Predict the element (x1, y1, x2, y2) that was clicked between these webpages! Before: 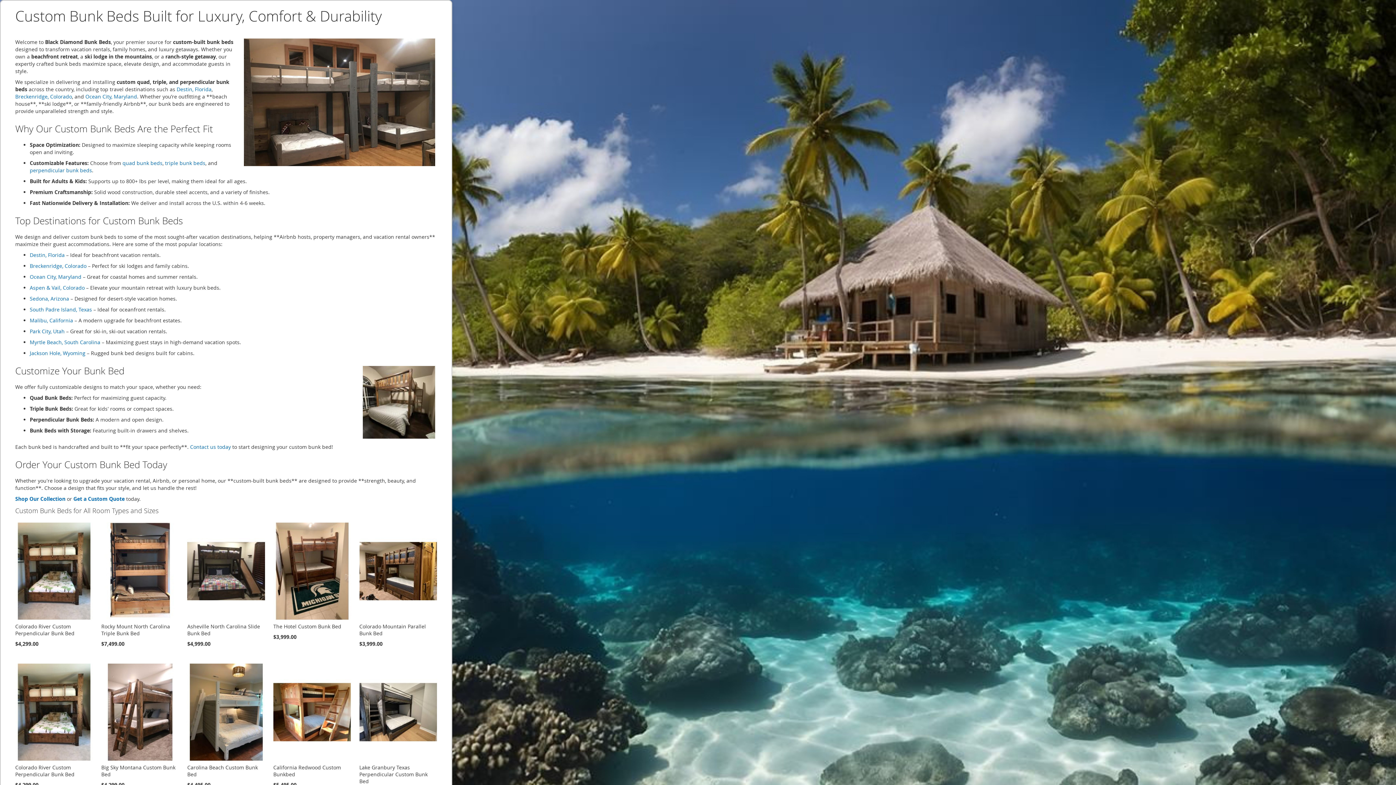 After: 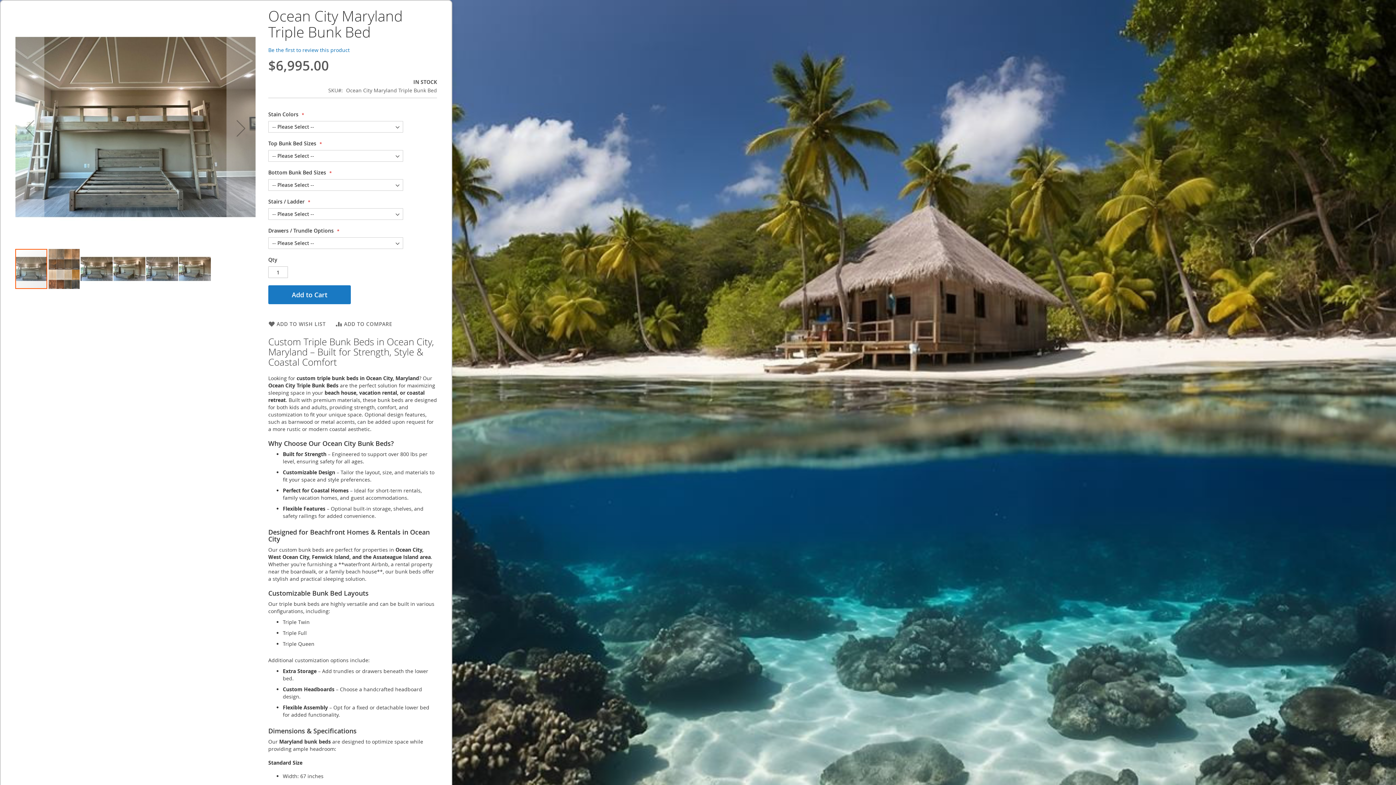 Action: bbox: (85, 93, 137, 100) label: Ocean City, Maryland